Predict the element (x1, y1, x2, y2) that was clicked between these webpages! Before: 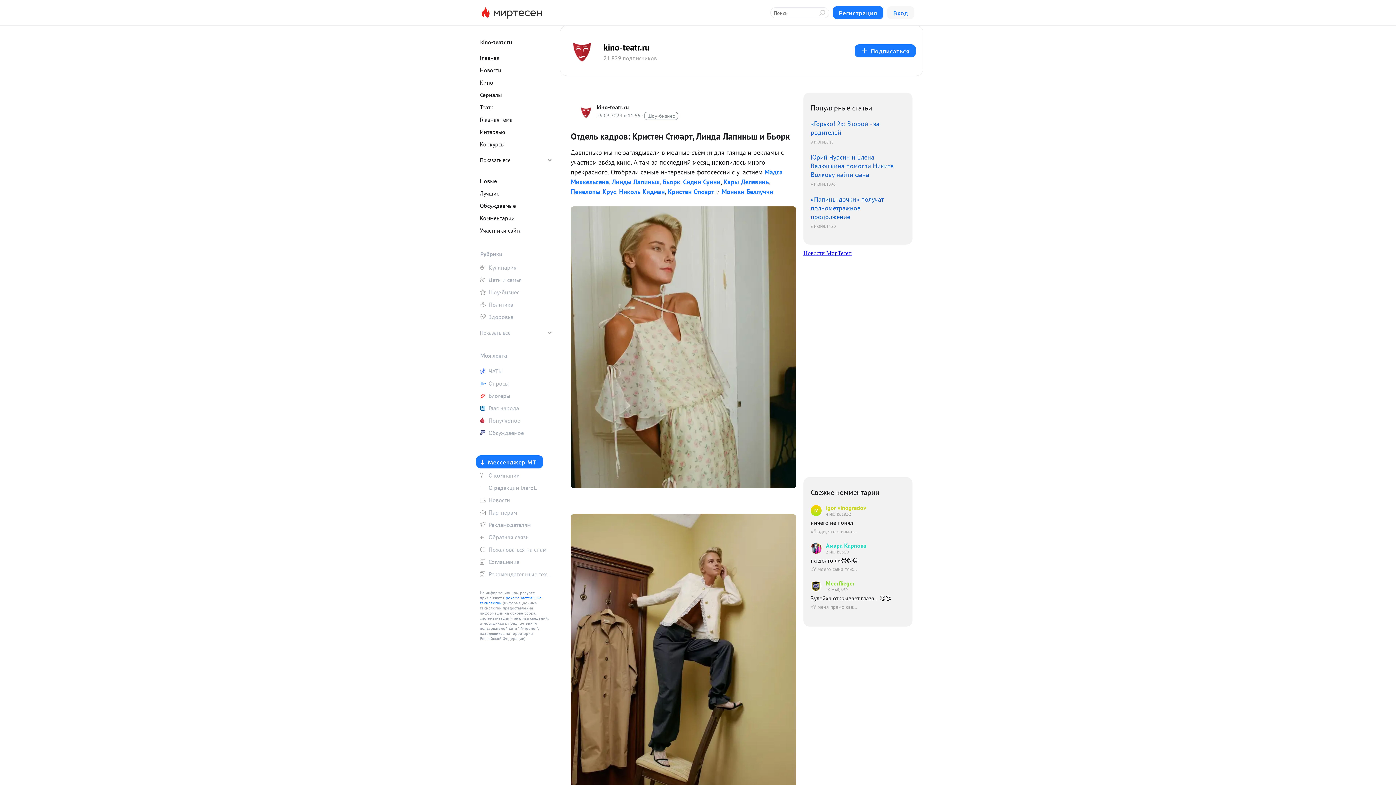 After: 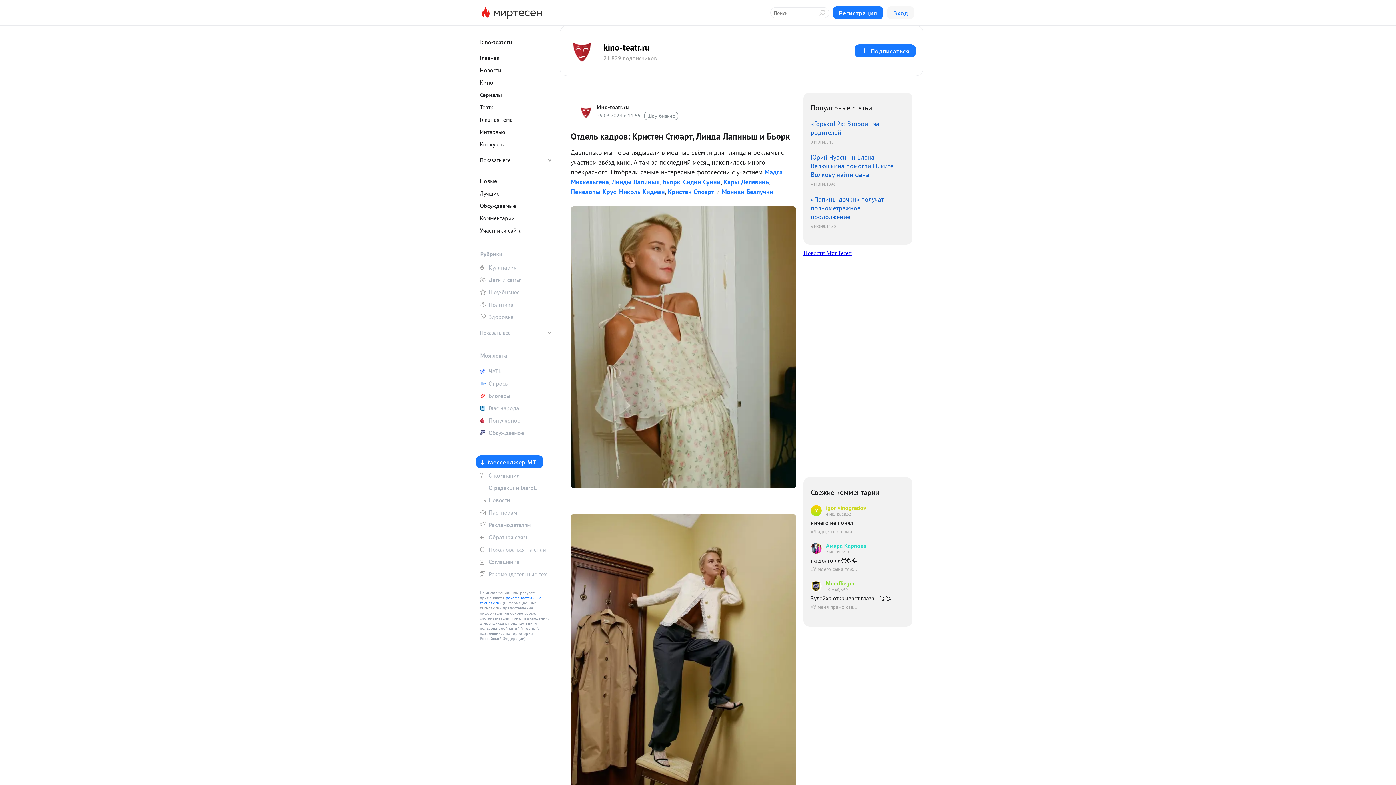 Action: label: Линды Лапиньш bbox: (612, 177, 660, 186)